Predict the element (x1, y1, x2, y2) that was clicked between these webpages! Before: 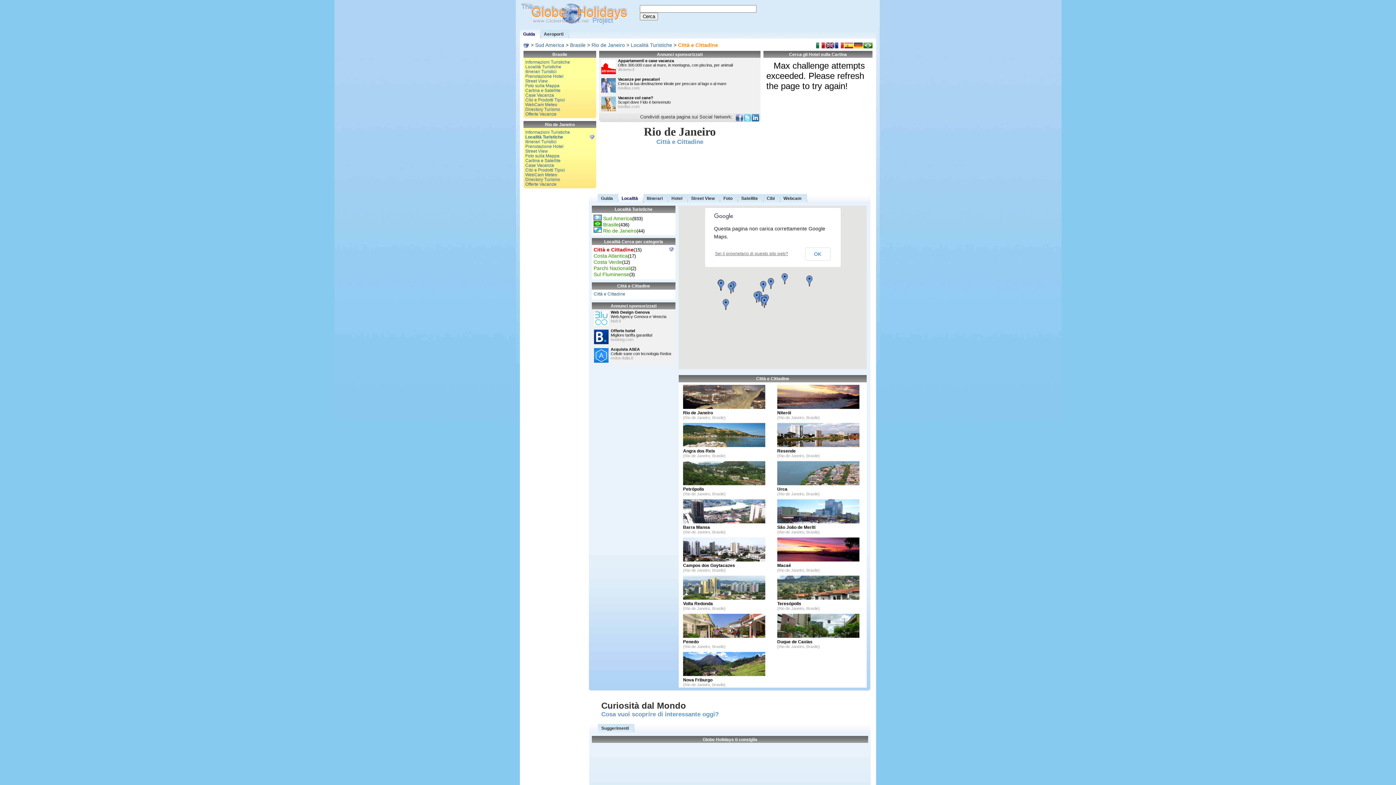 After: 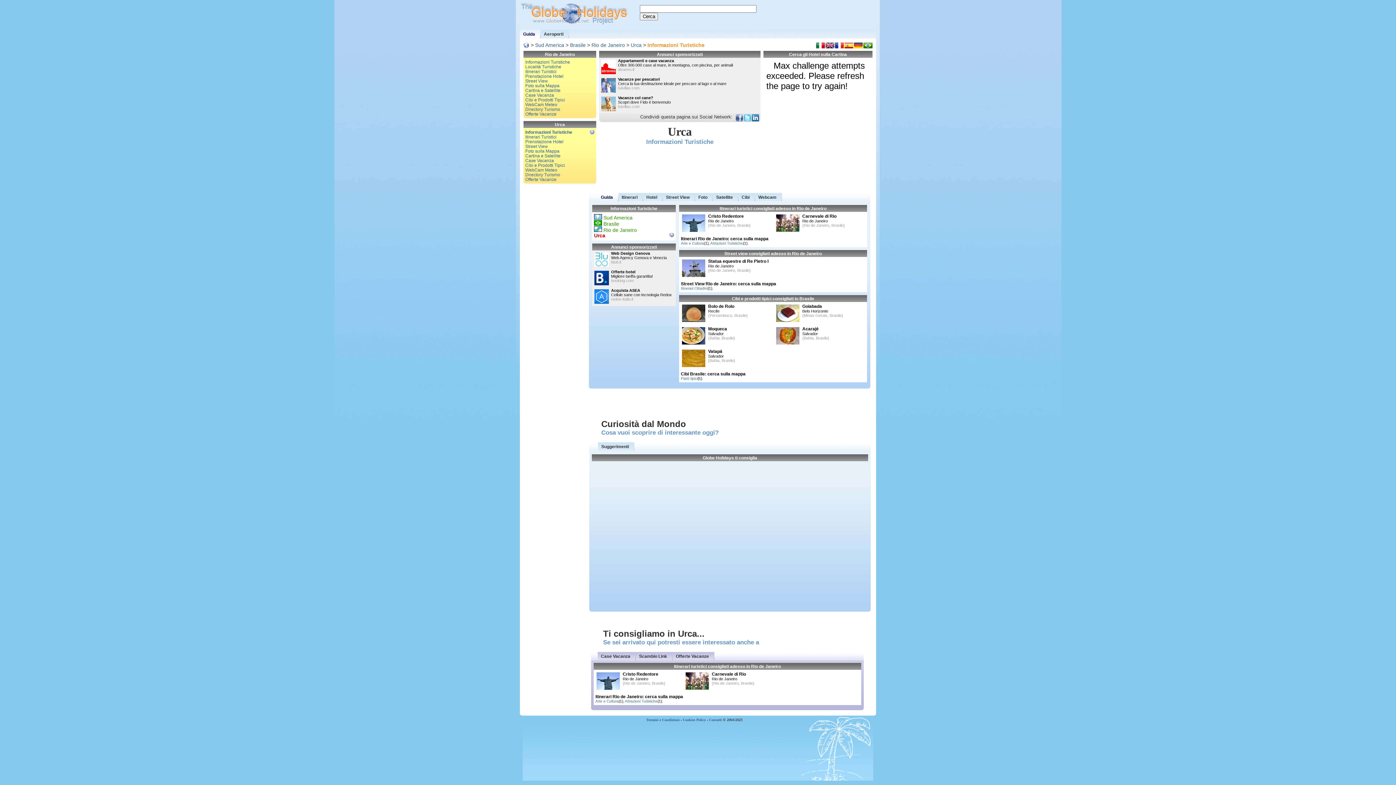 Action: label: Urca
(Rio de Janeiro, Brasile) bbox: (773, 458, 866, 497)